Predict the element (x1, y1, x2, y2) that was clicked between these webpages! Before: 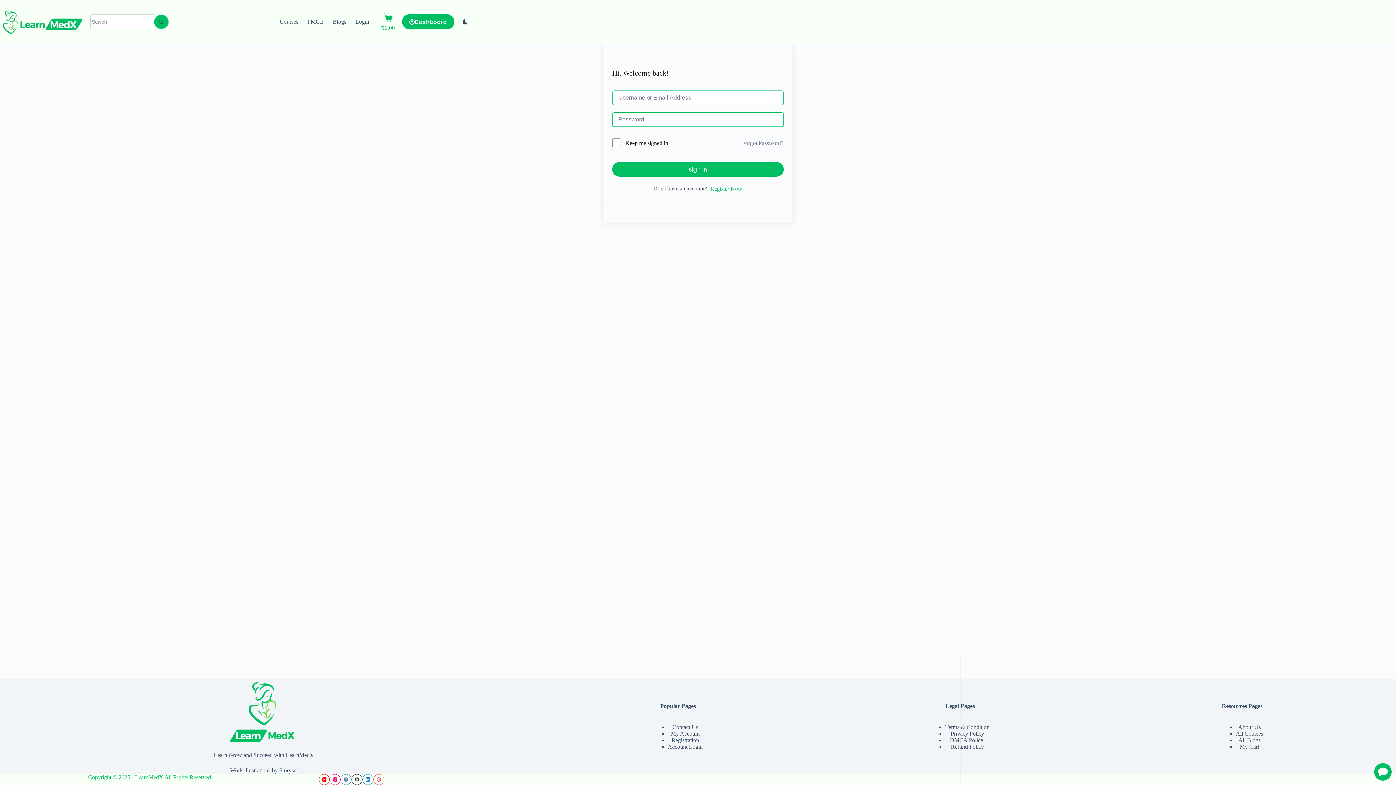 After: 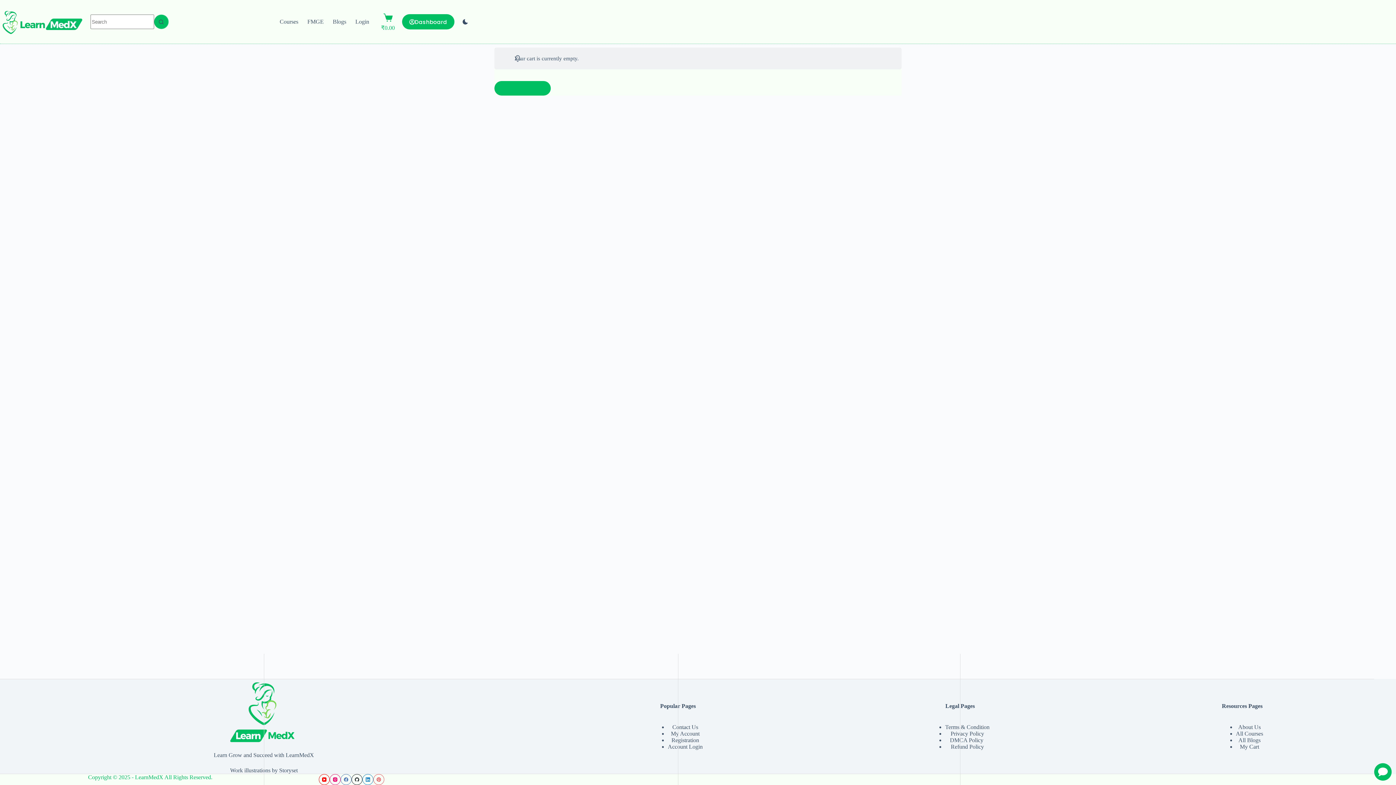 Action: bbox: (381, 12, 394, 30) label: Shopping cart
₹0.00